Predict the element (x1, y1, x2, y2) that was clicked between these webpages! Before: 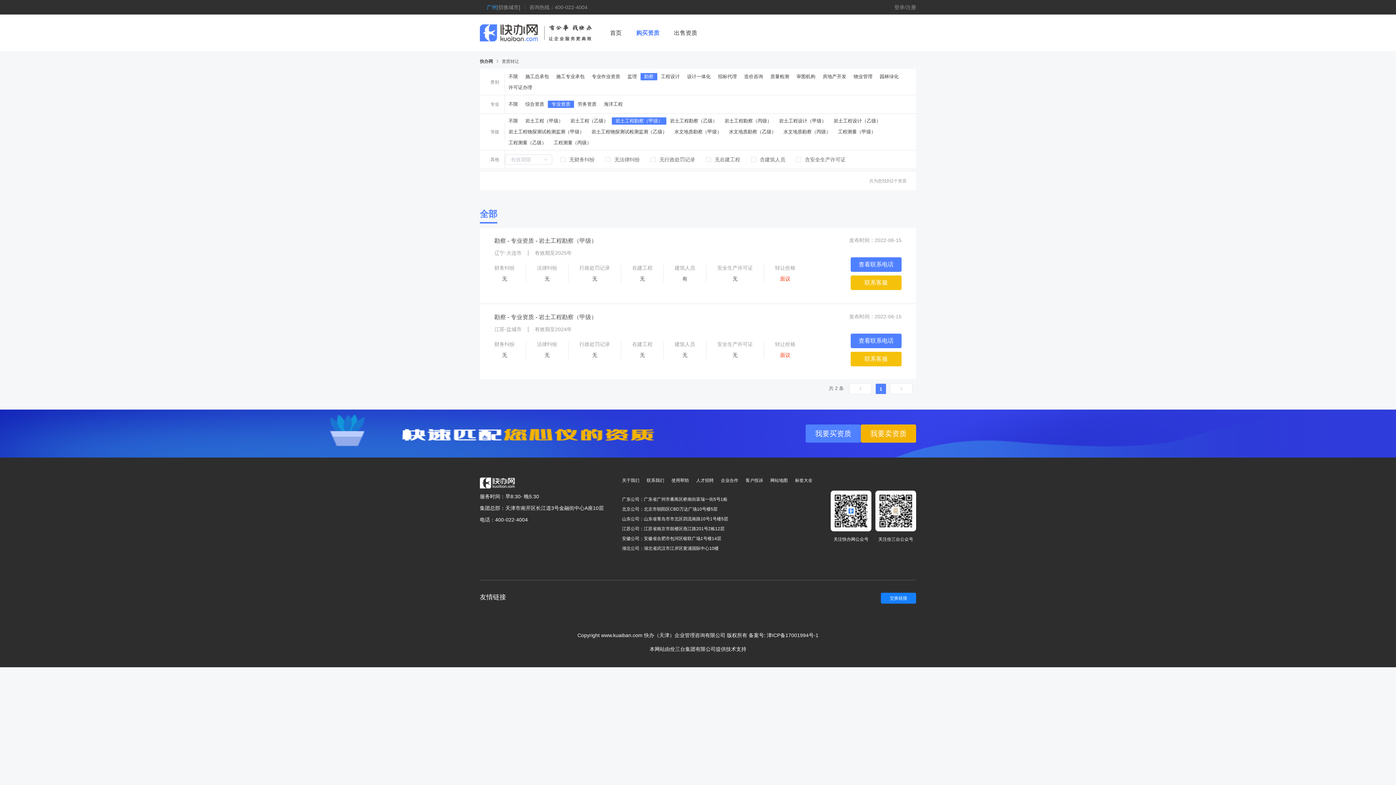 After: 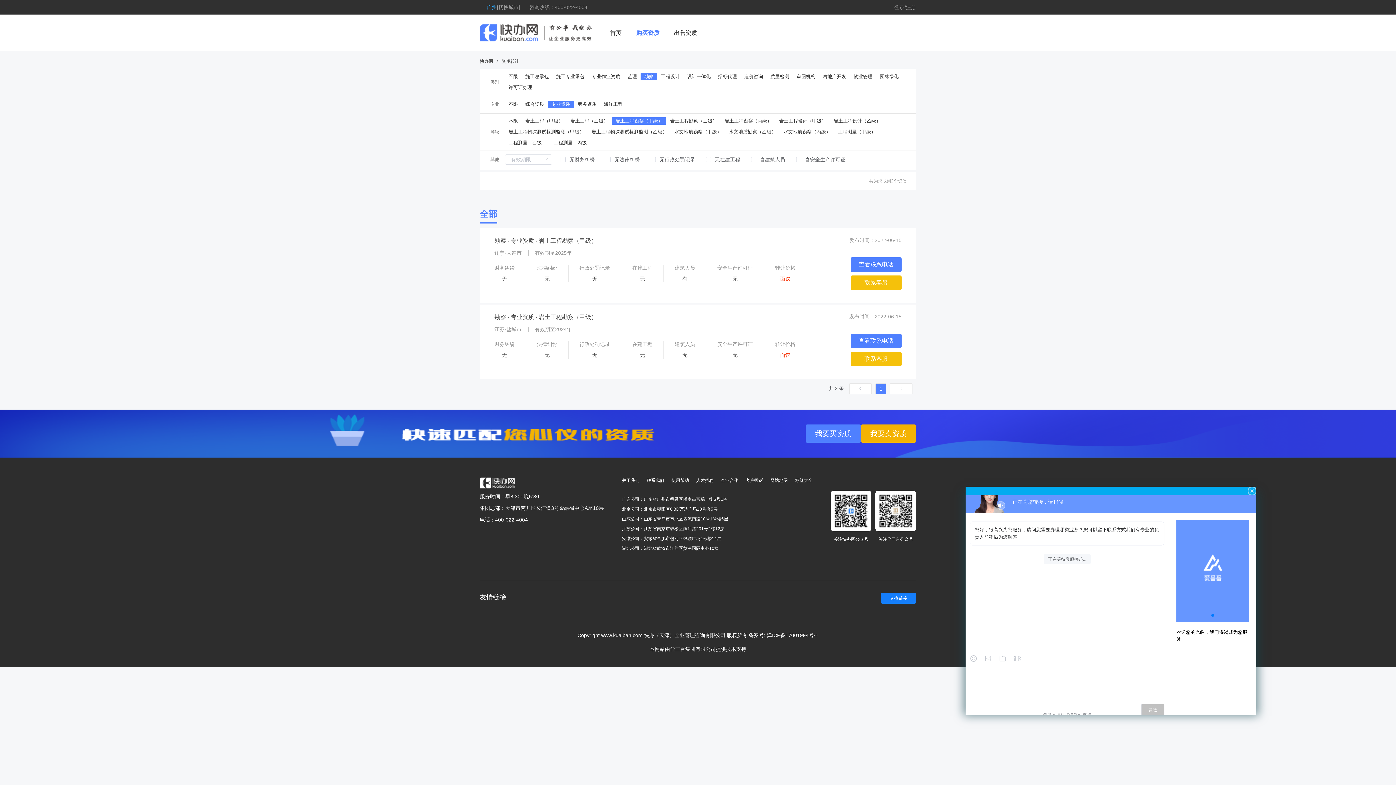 Action: label: 联系客服 bbox: (850, 275, 901, 290)